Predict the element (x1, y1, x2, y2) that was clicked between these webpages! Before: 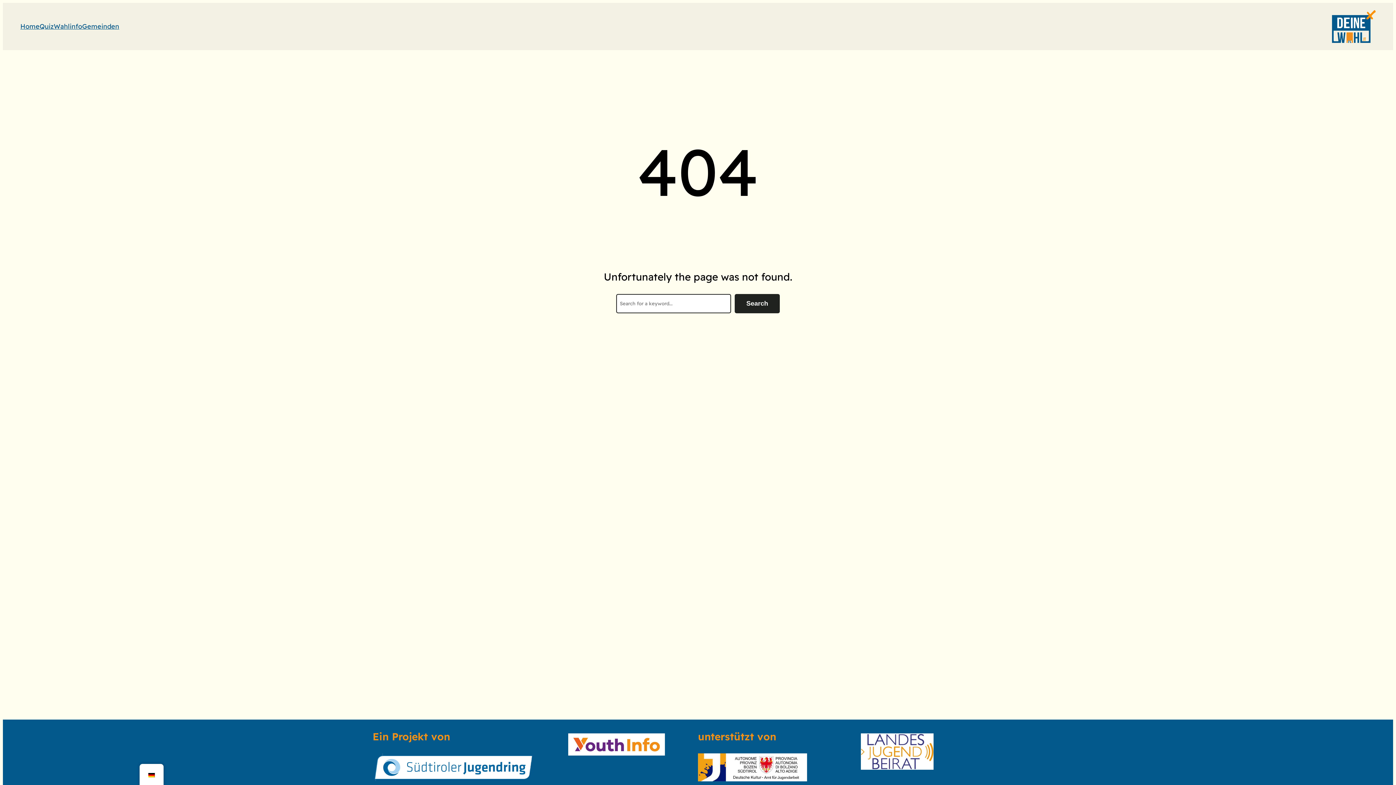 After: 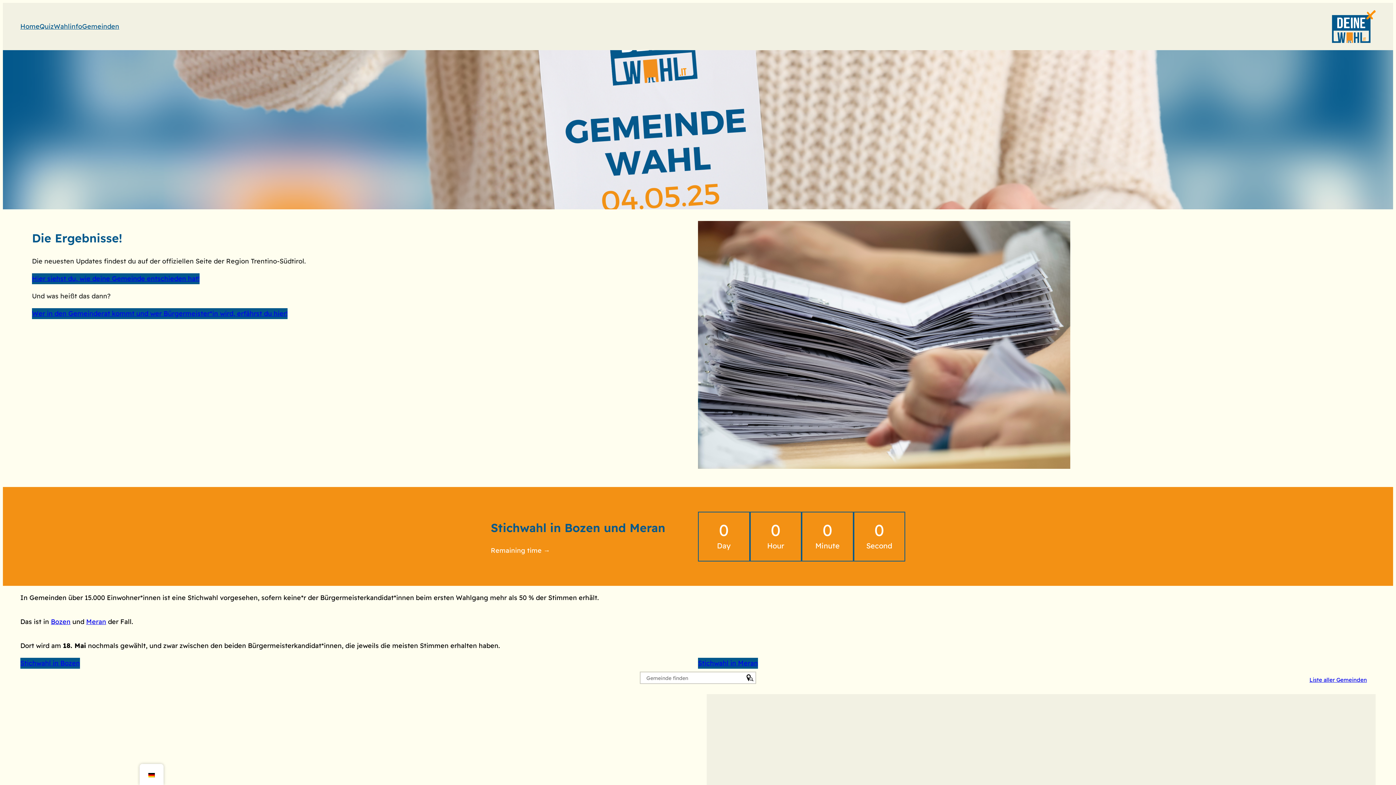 Action: bbox: (20, 21, 39, 31) label: Home